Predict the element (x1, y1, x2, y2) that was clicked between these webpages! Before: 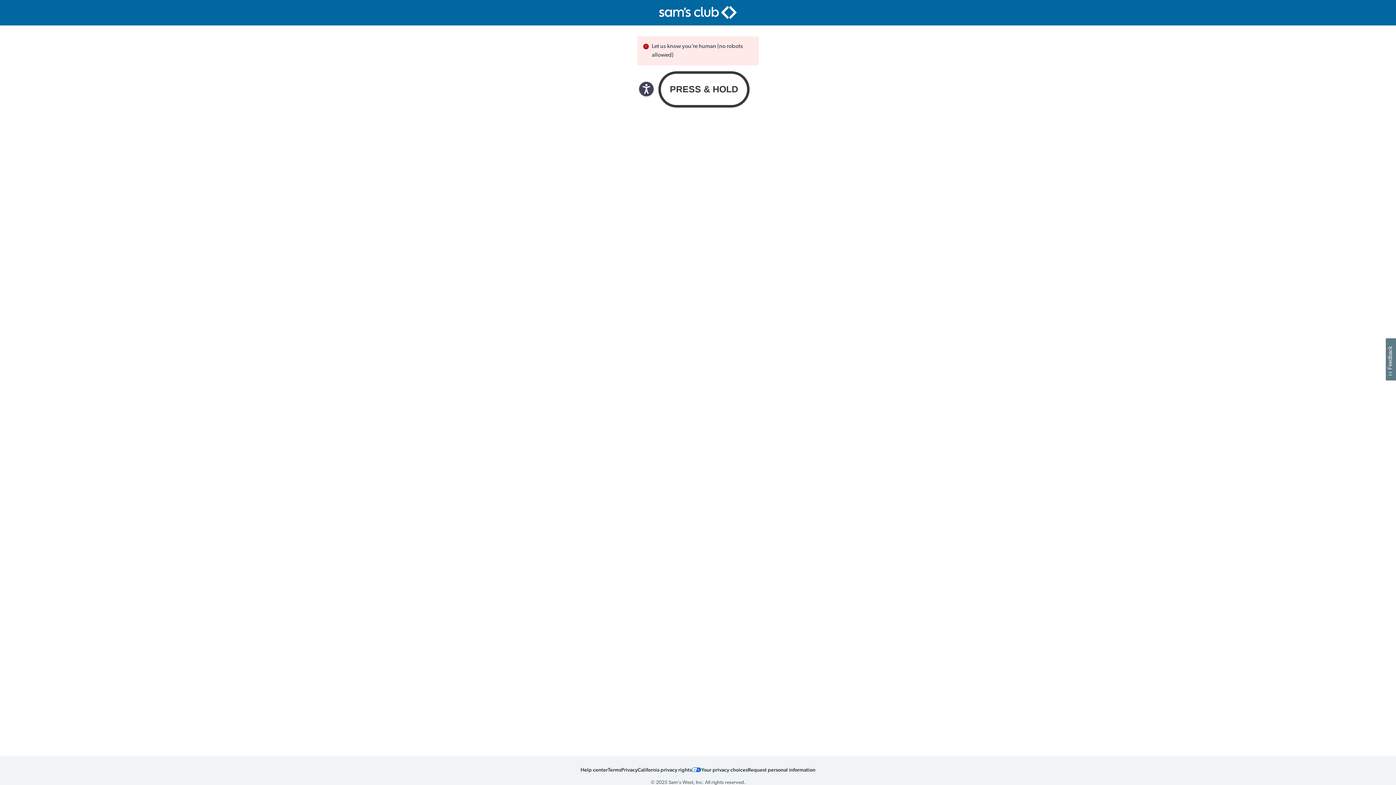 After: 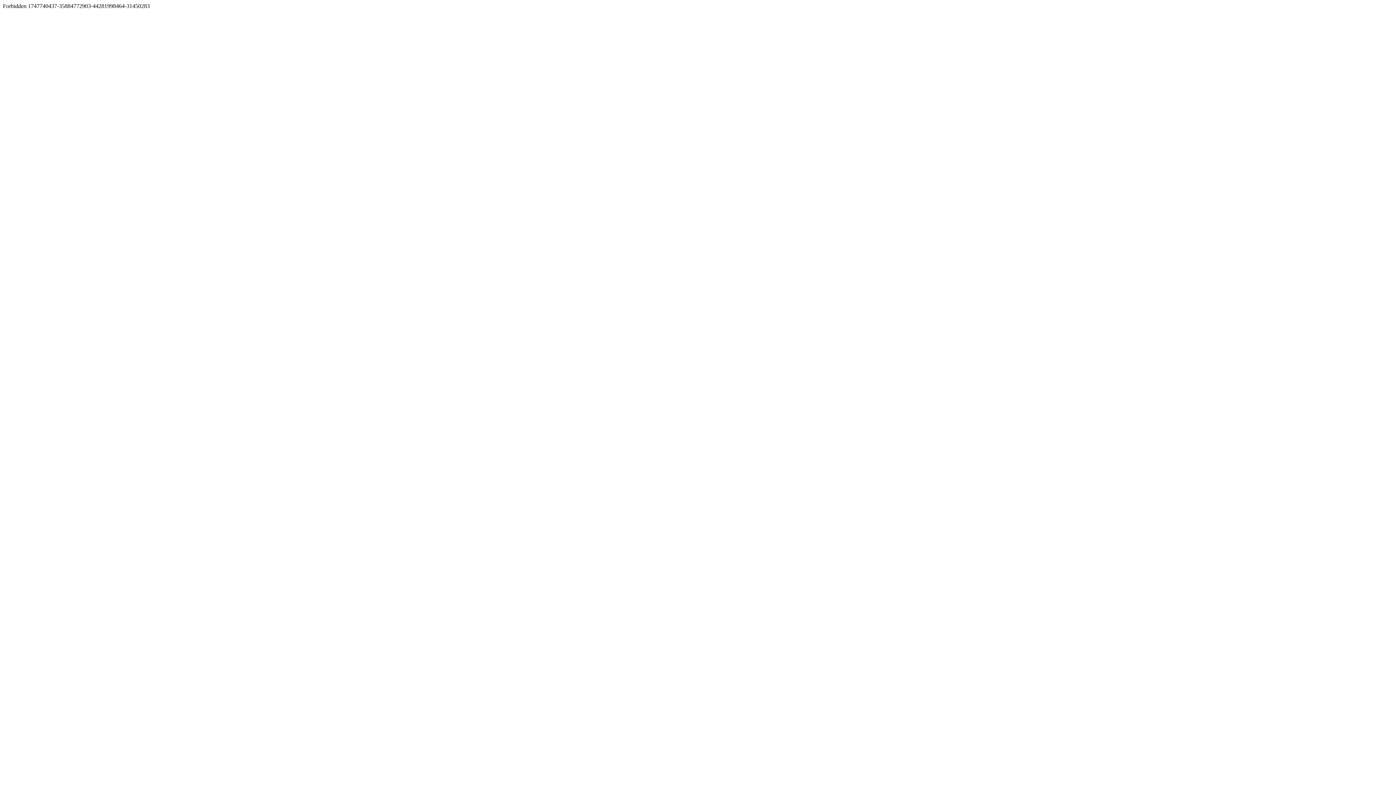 Action: bbox: (637, 766, 692, 773) label: California Privacy Rights